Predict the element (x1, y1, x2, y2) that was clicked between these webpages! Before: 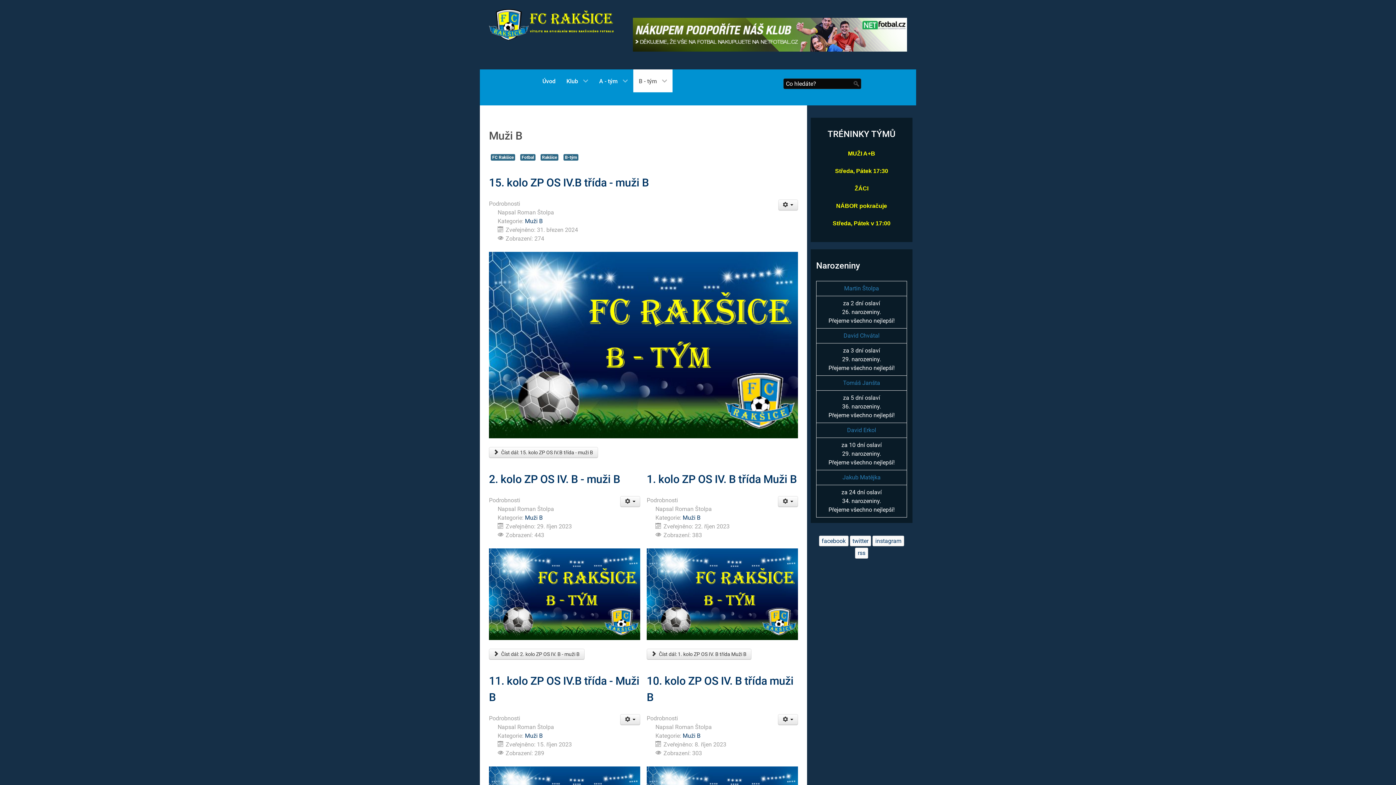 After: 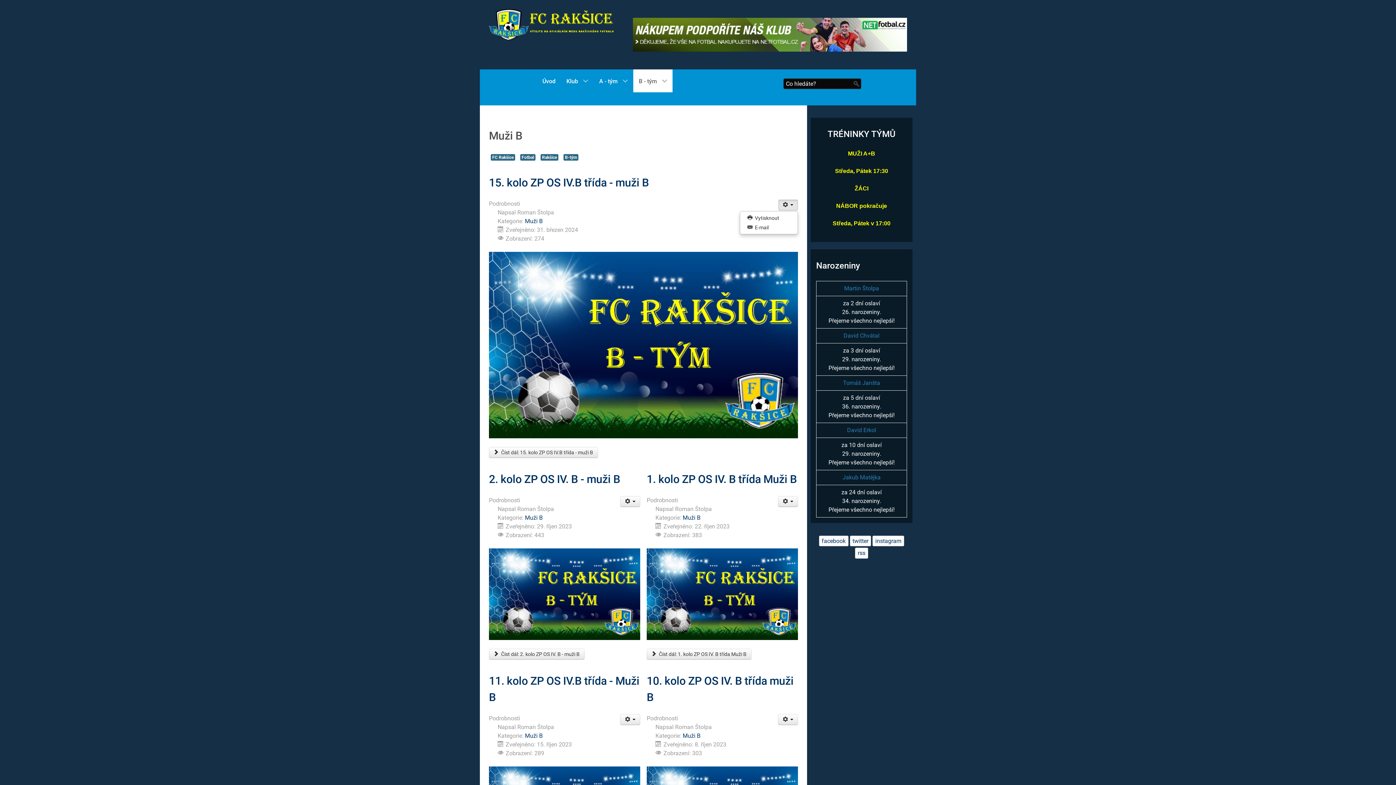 Action: label: Uživatelské nástroje bbox: (778, 199, 798, 210)